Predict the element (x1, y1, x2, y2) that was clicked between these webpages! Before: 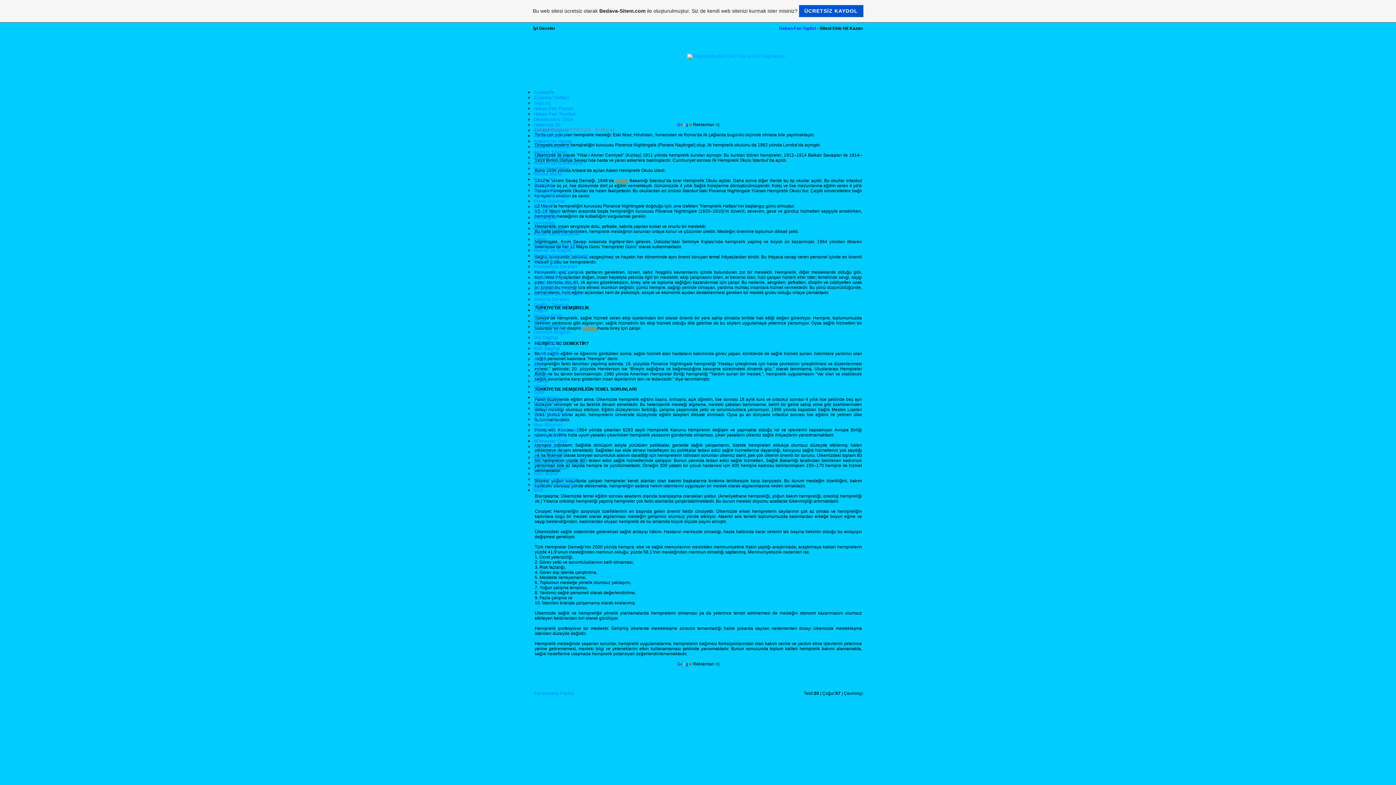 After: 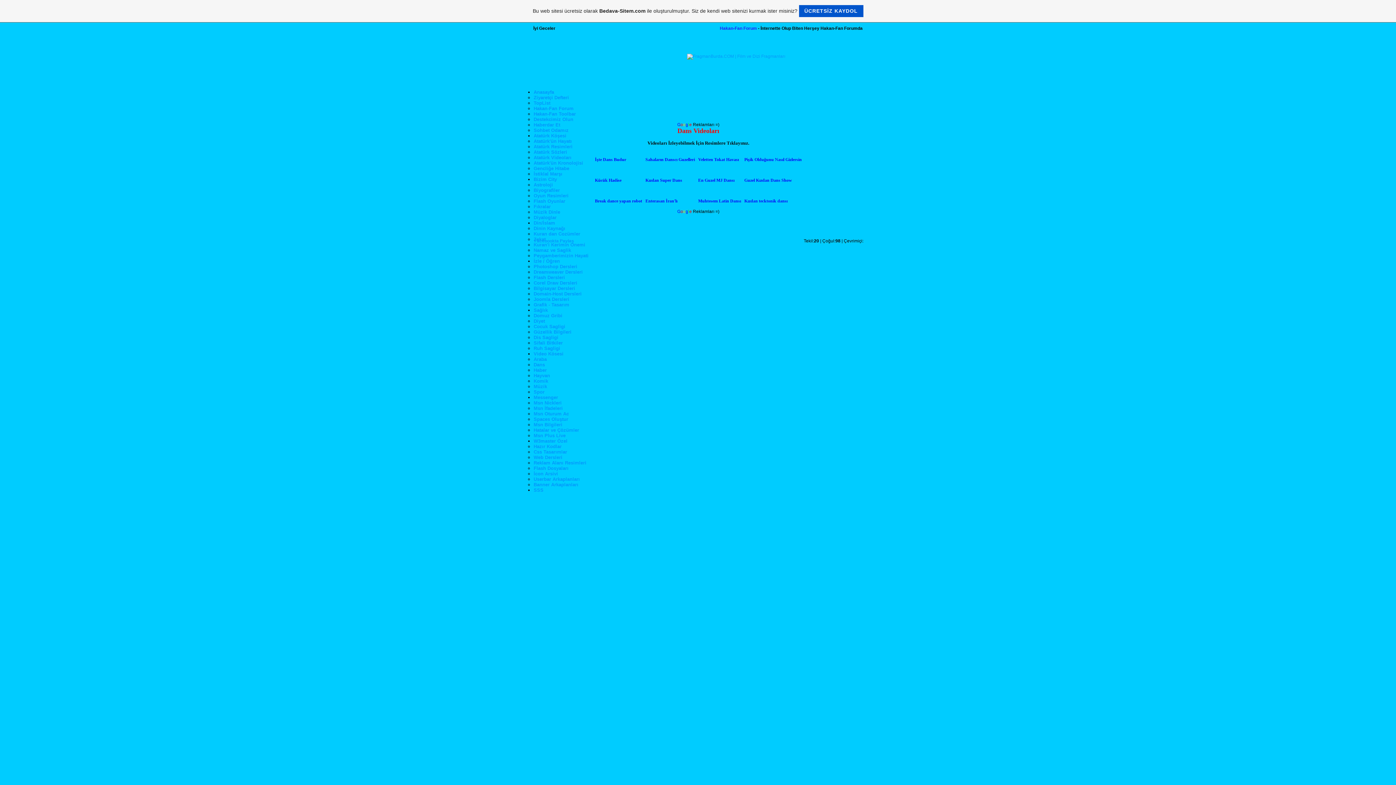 Action: bbox: (533, 362, 545, 367) label: Dans